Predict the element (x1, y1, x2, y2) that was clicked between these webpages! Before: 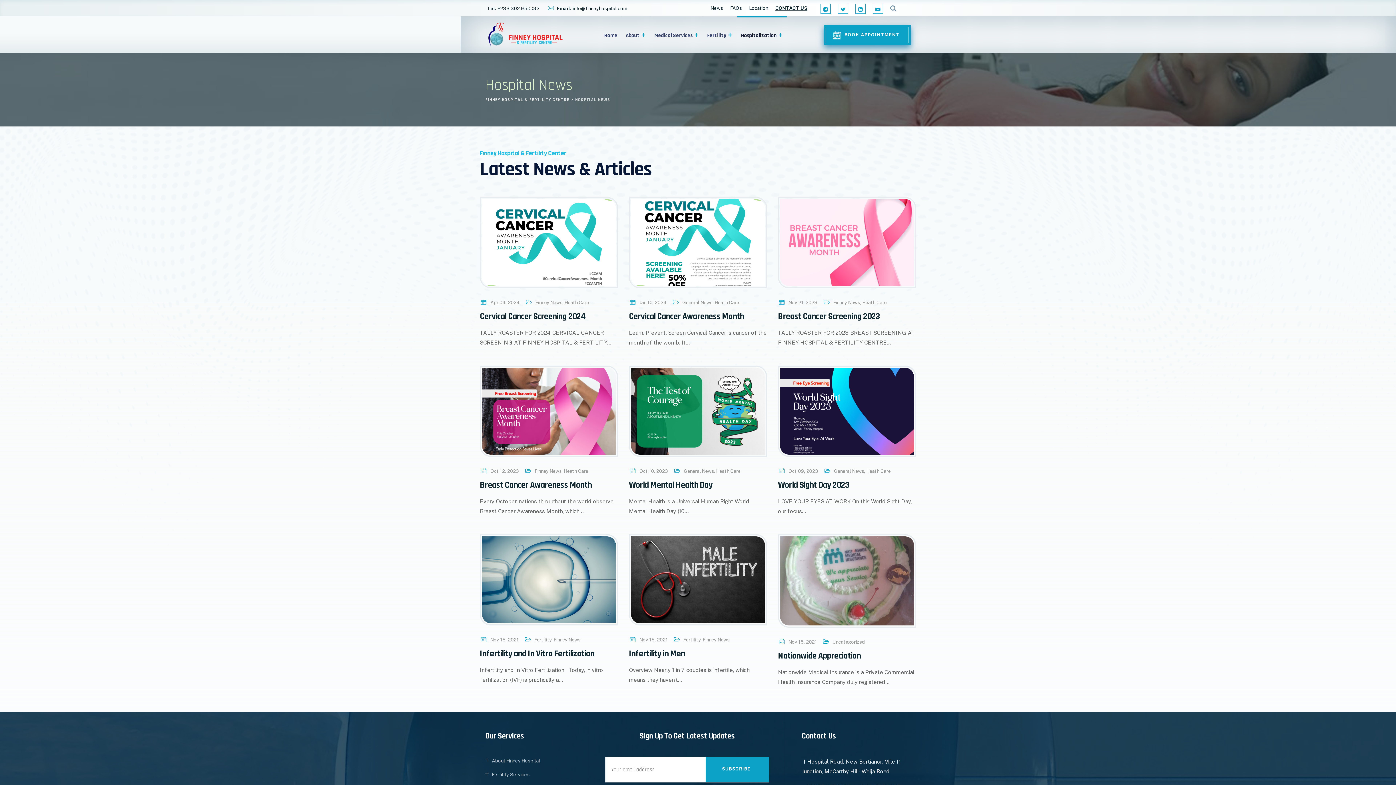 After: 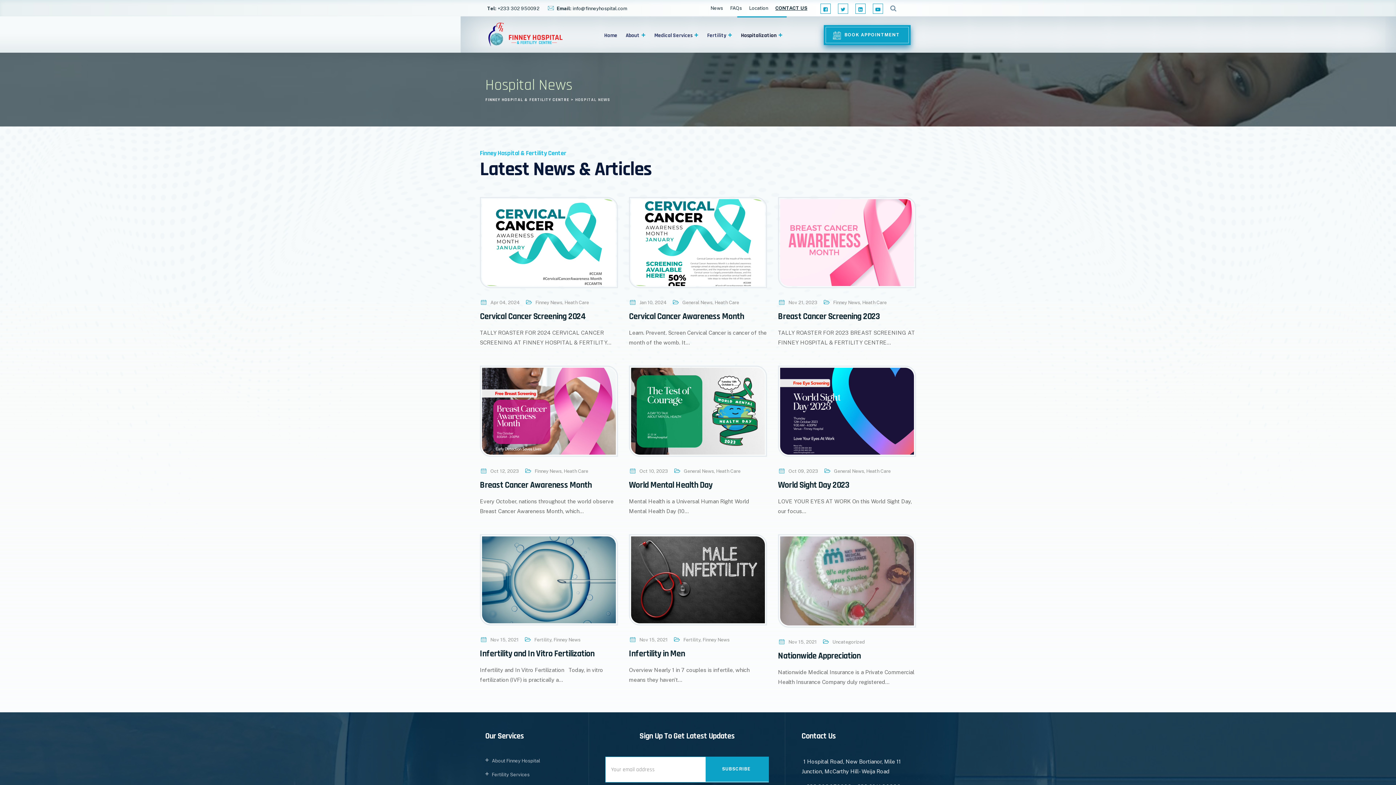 Action: label: SUBSCRIBE bbox: (705, 757, 769, 782)